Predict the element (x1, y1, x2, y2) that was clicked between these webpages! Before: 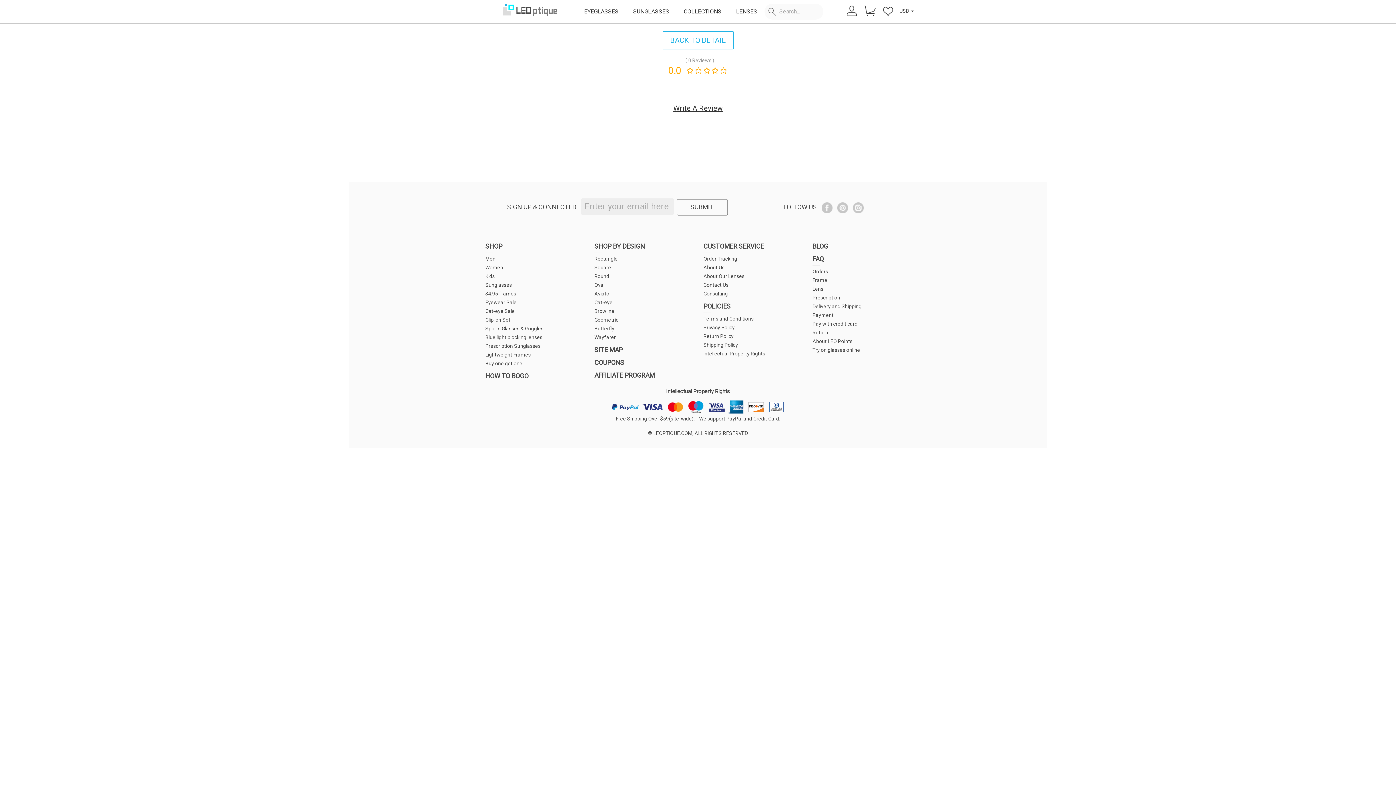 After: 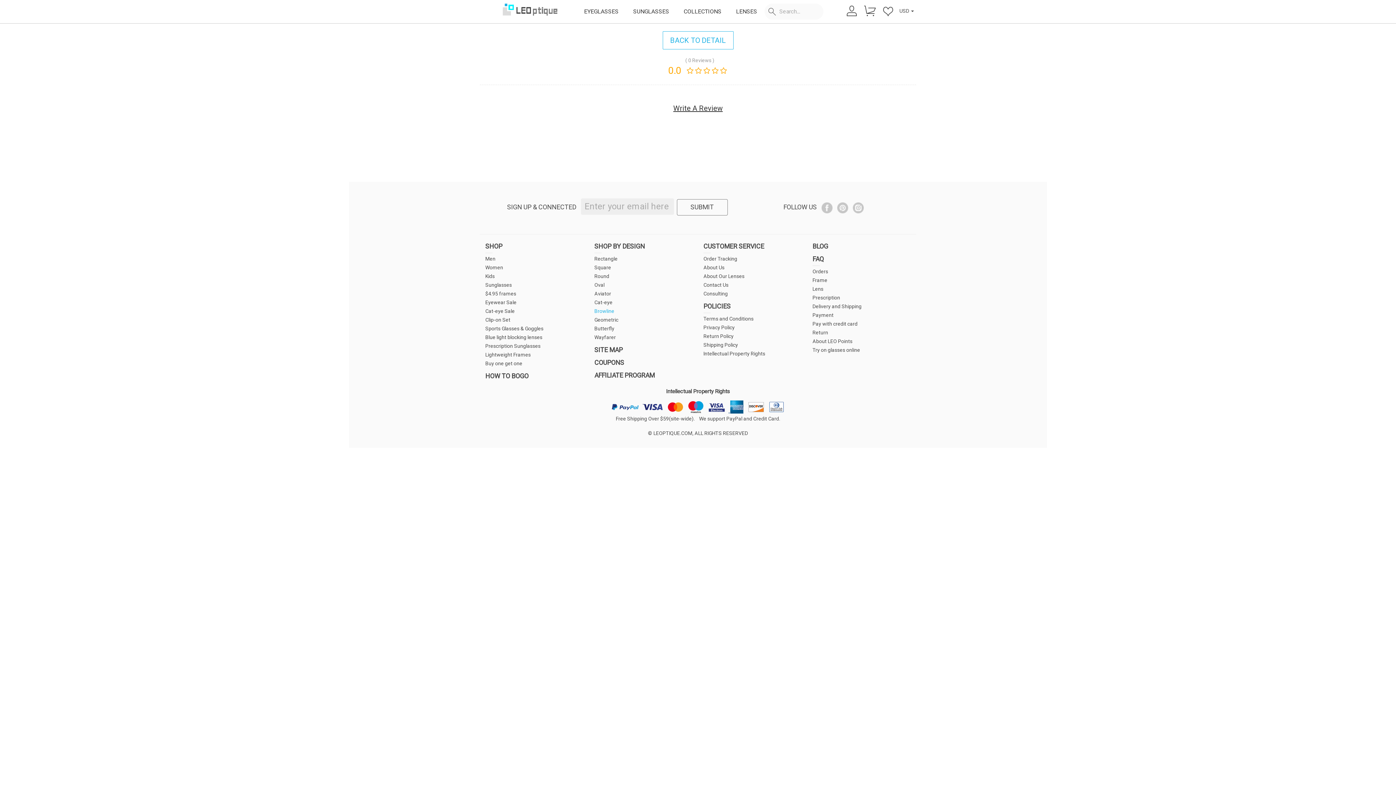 Action: label: Browline bbox: (594, 308, 614, 314)